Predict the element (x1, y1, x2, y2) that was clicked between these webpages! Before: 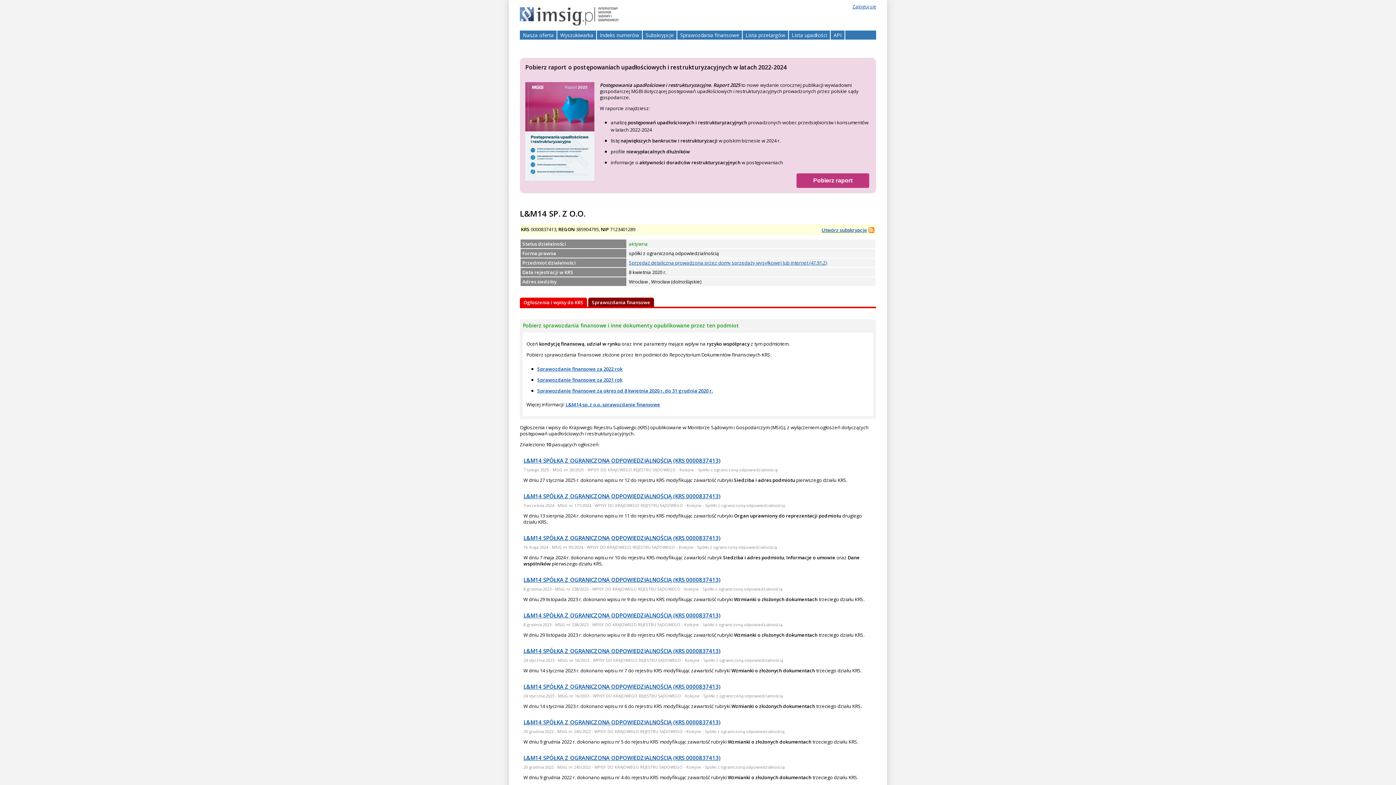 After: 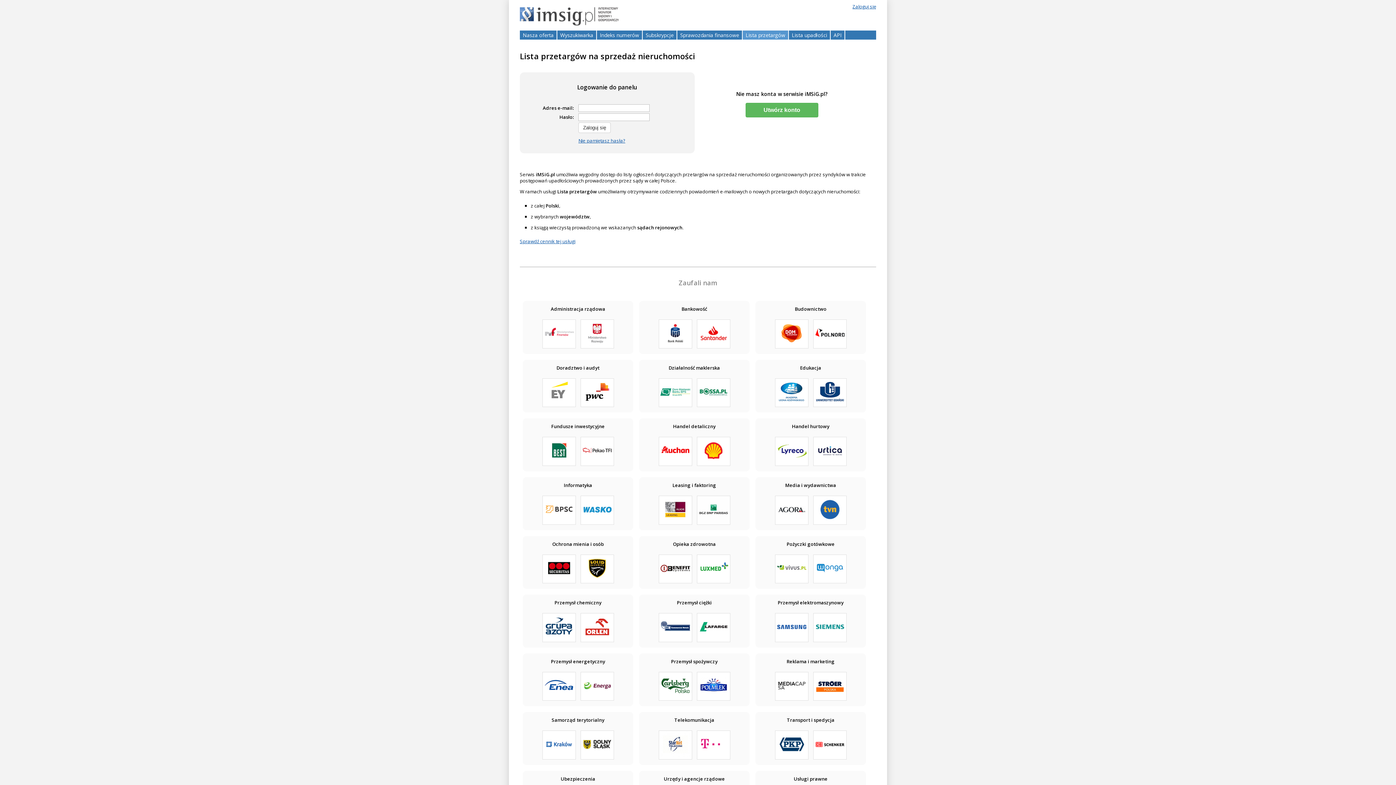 Action: label: Lista przetargów bbox: (745, 31, 785, 38)